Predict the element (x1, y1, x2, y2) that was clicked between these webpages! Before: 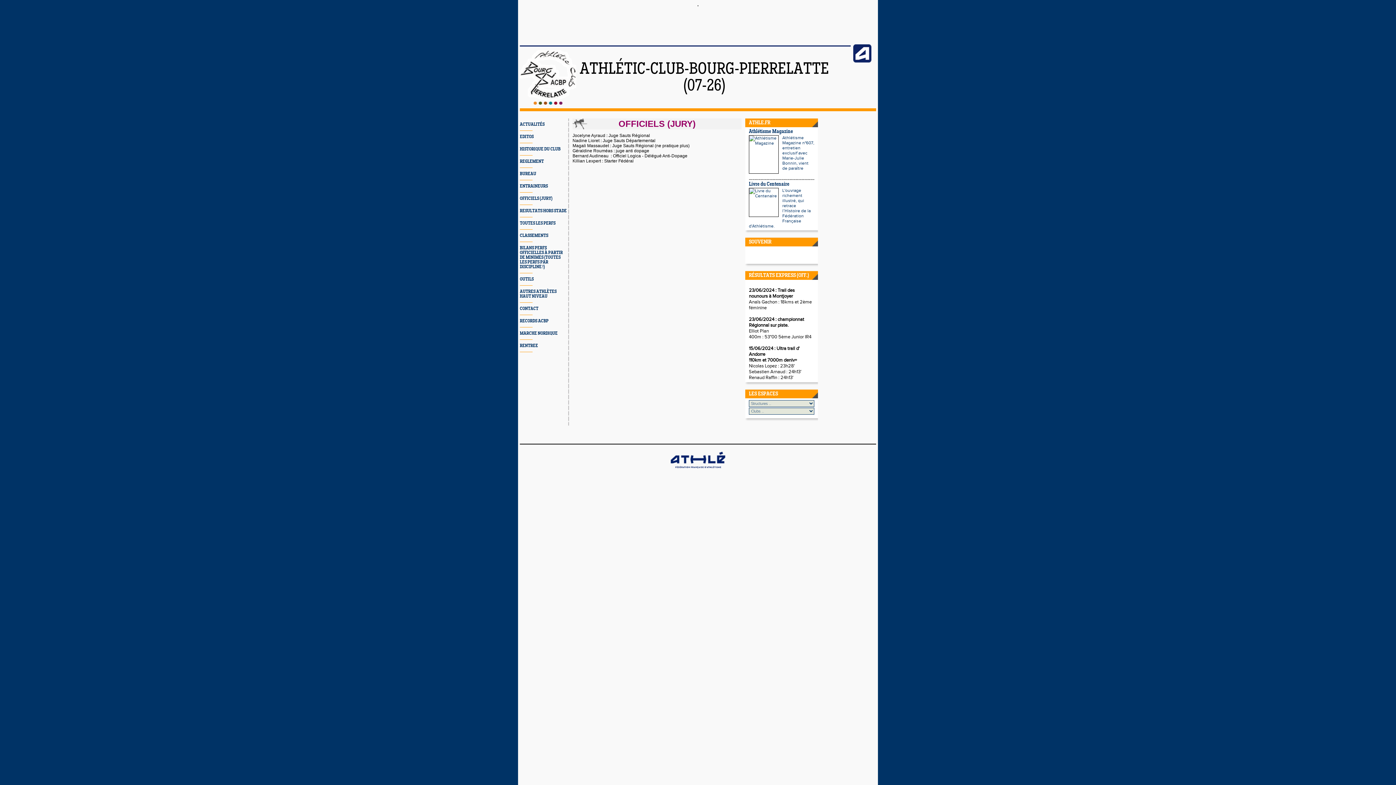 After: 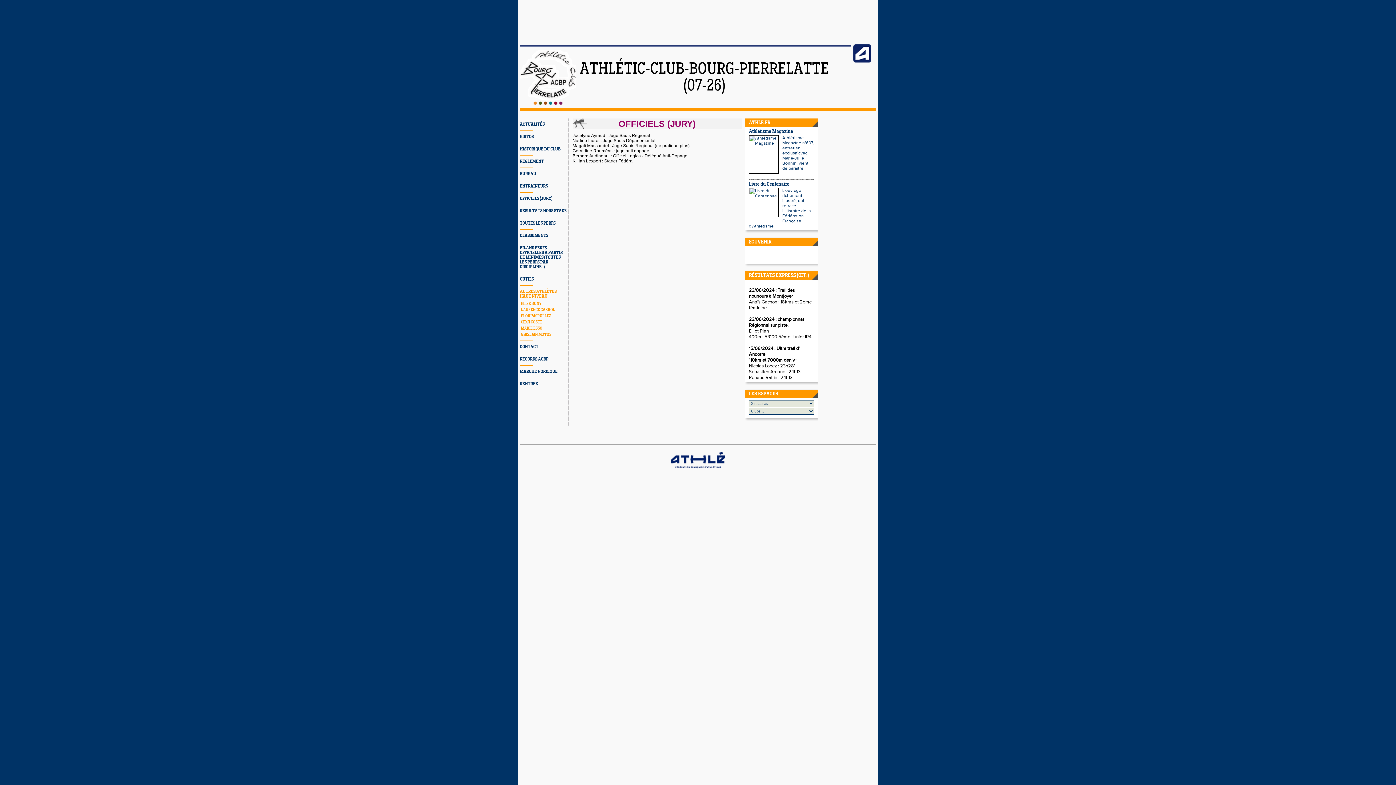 Action: label: AUTRES ATHLÈTES HAUT NIVEAU bbox: (520, 289, 556, 298)